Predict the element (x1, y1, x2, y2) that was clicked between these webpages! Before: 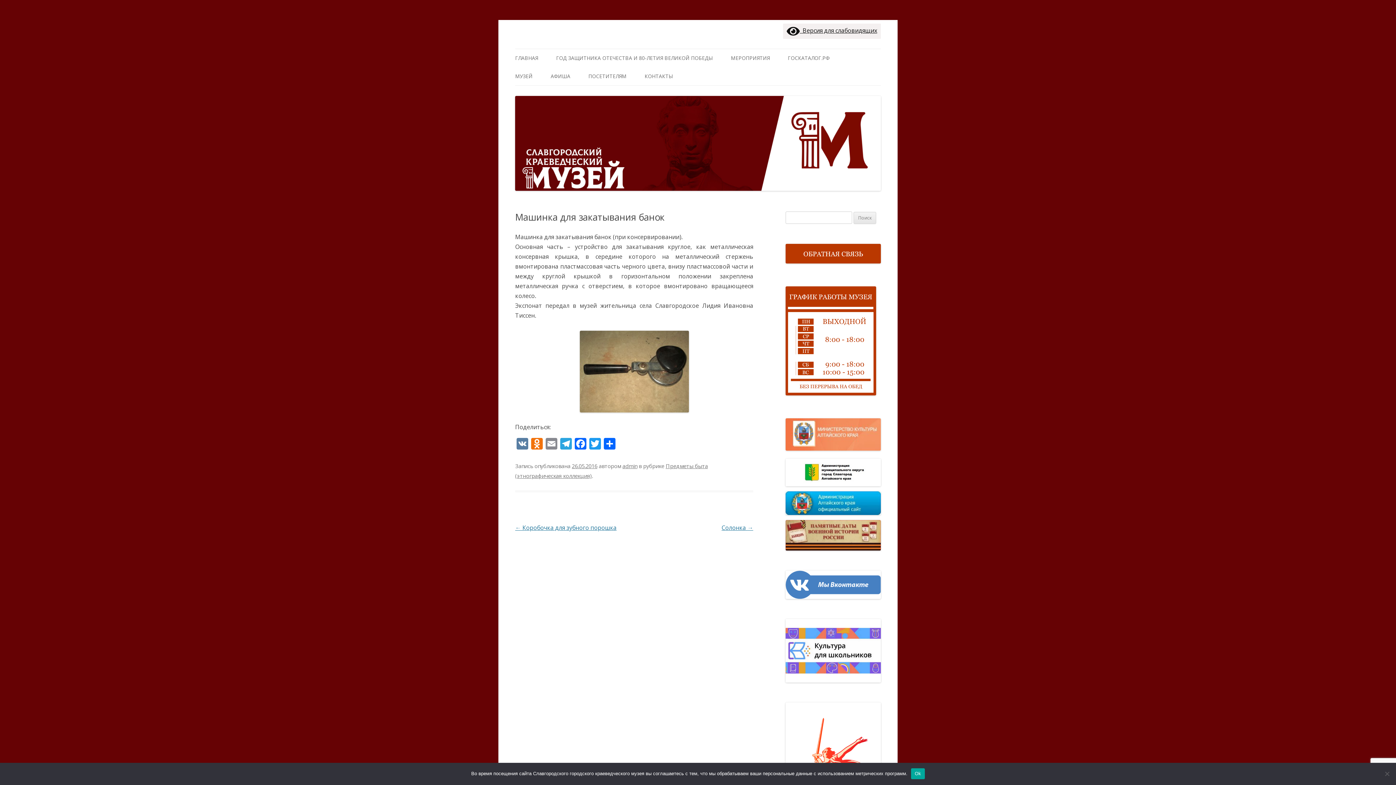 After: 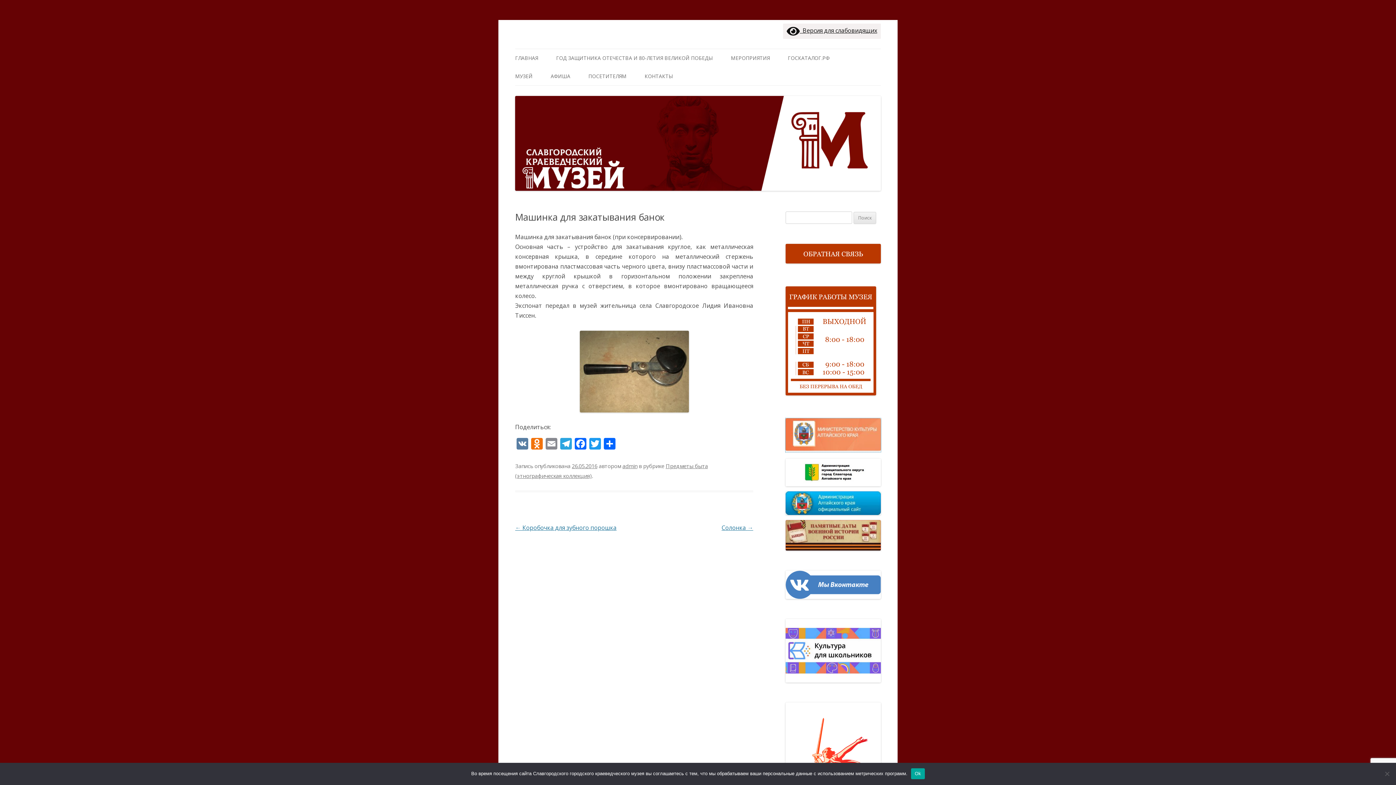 Action: bbox: (785, 445, 881, 452)